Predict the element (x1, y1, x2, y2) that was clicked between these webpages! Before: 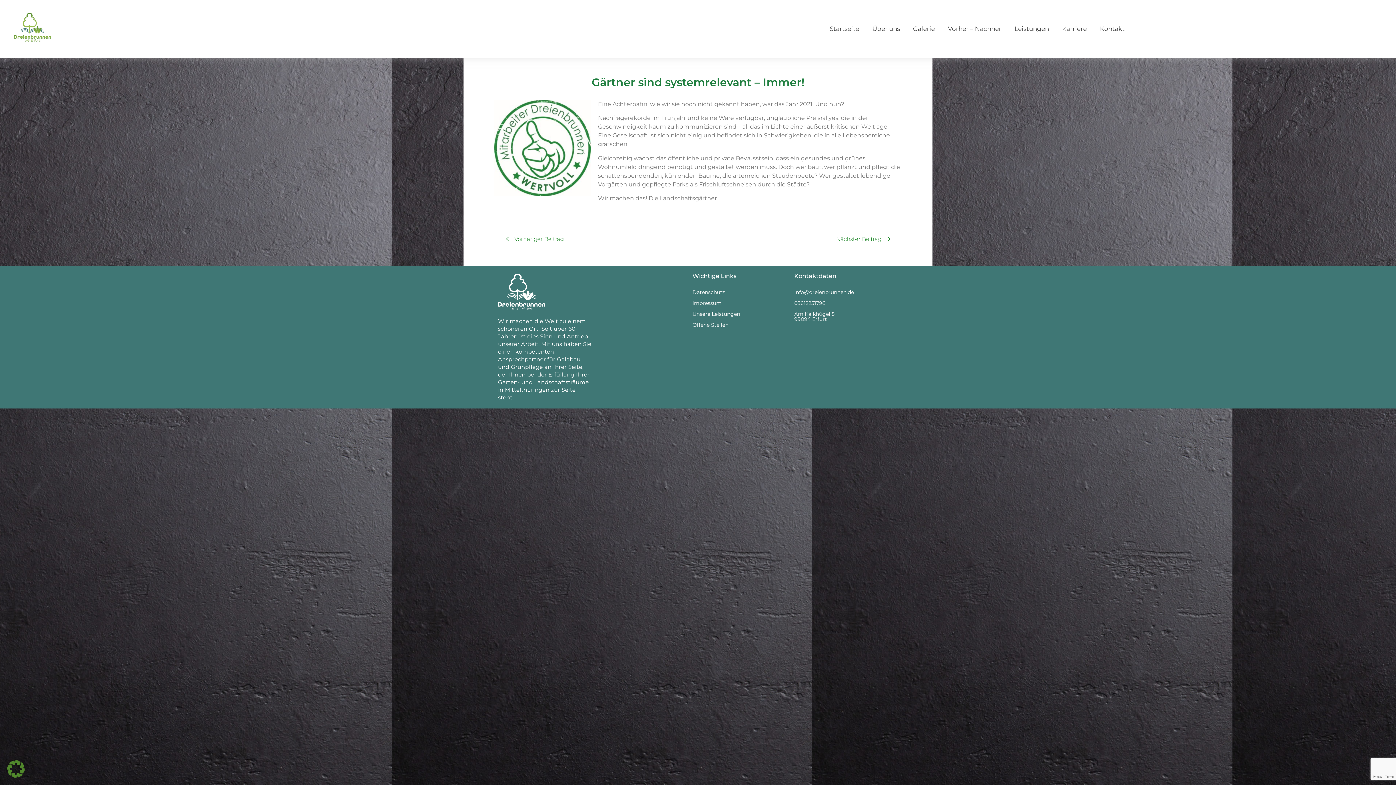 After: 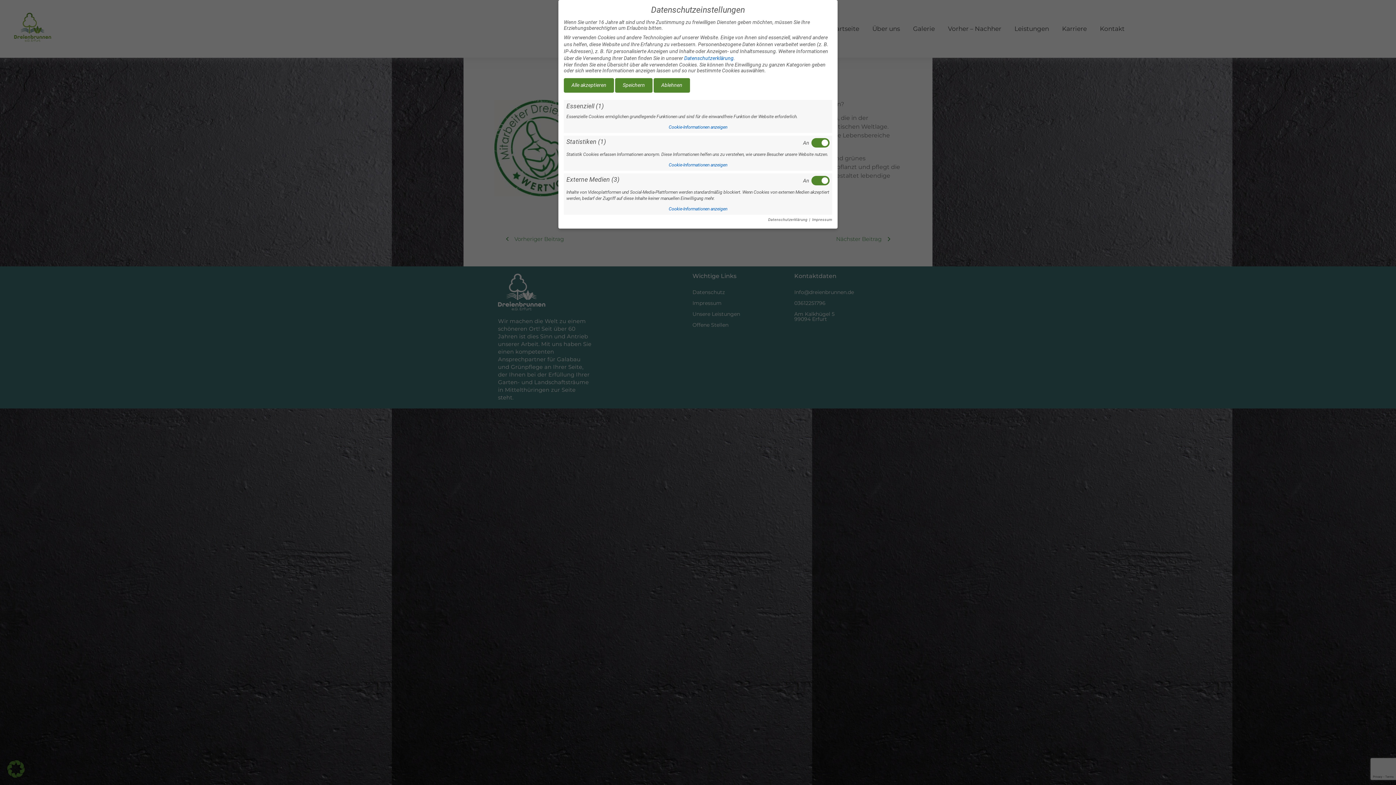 Action: bbox: (7, 772, 24, 779)